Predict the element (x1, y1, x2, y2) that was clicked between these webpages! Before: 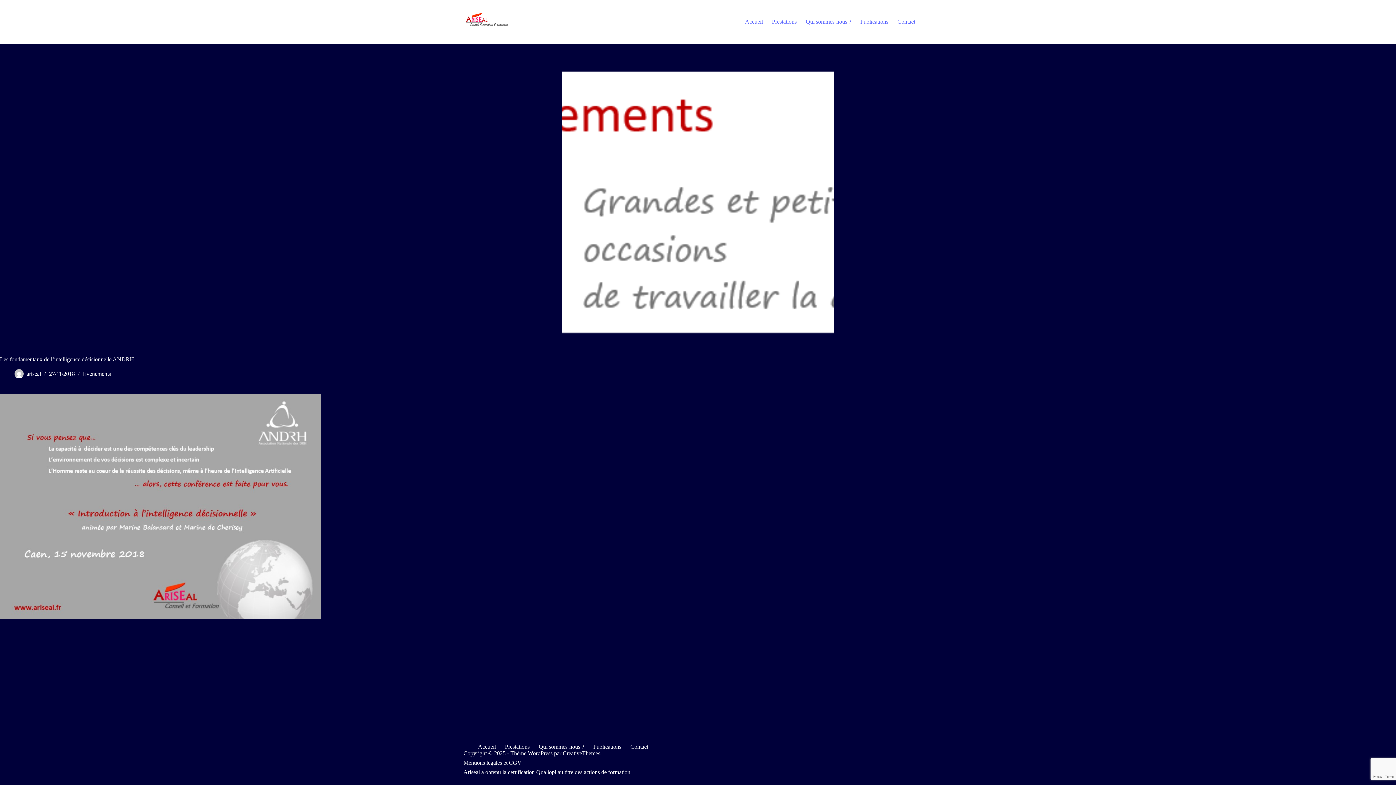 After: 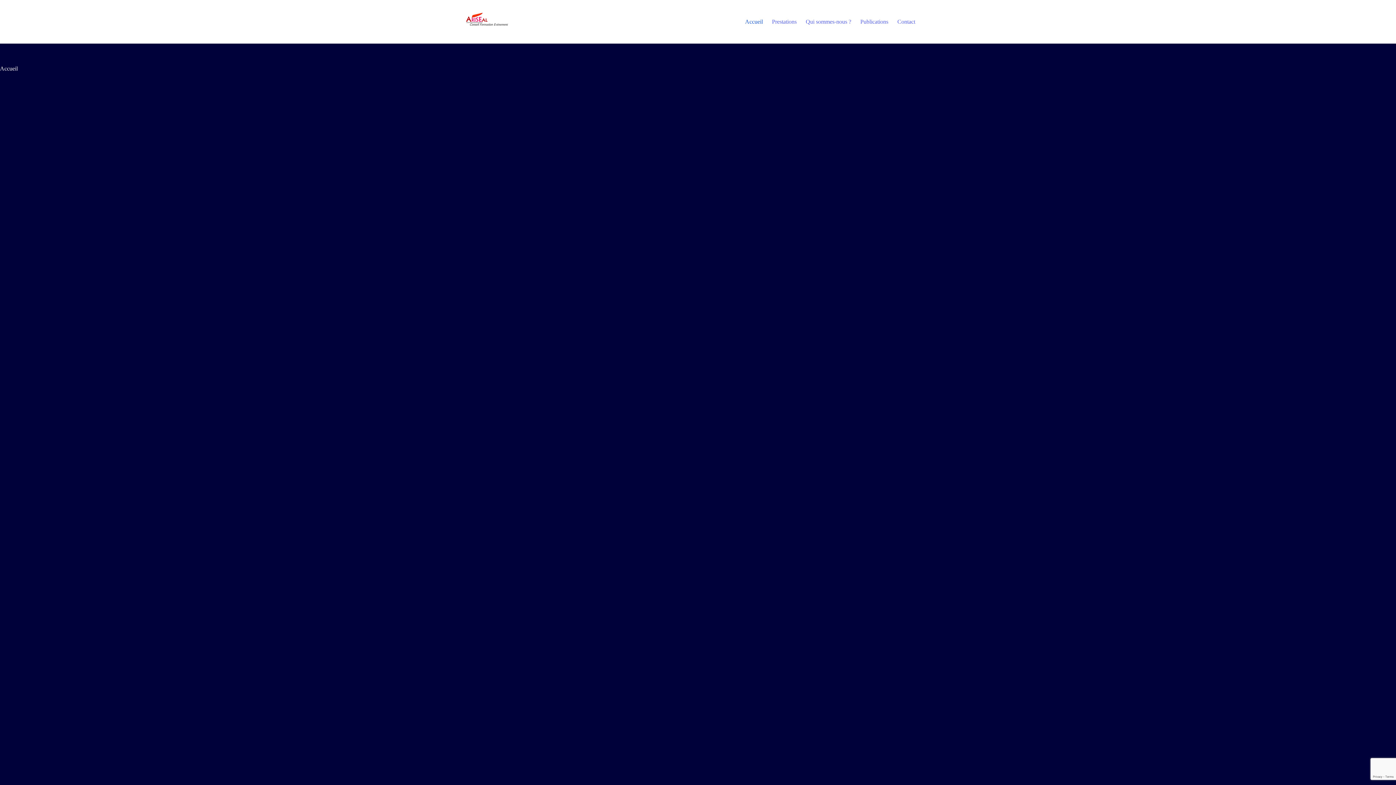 Action: label: Accueil bbox: (473, 744, 500, 750)